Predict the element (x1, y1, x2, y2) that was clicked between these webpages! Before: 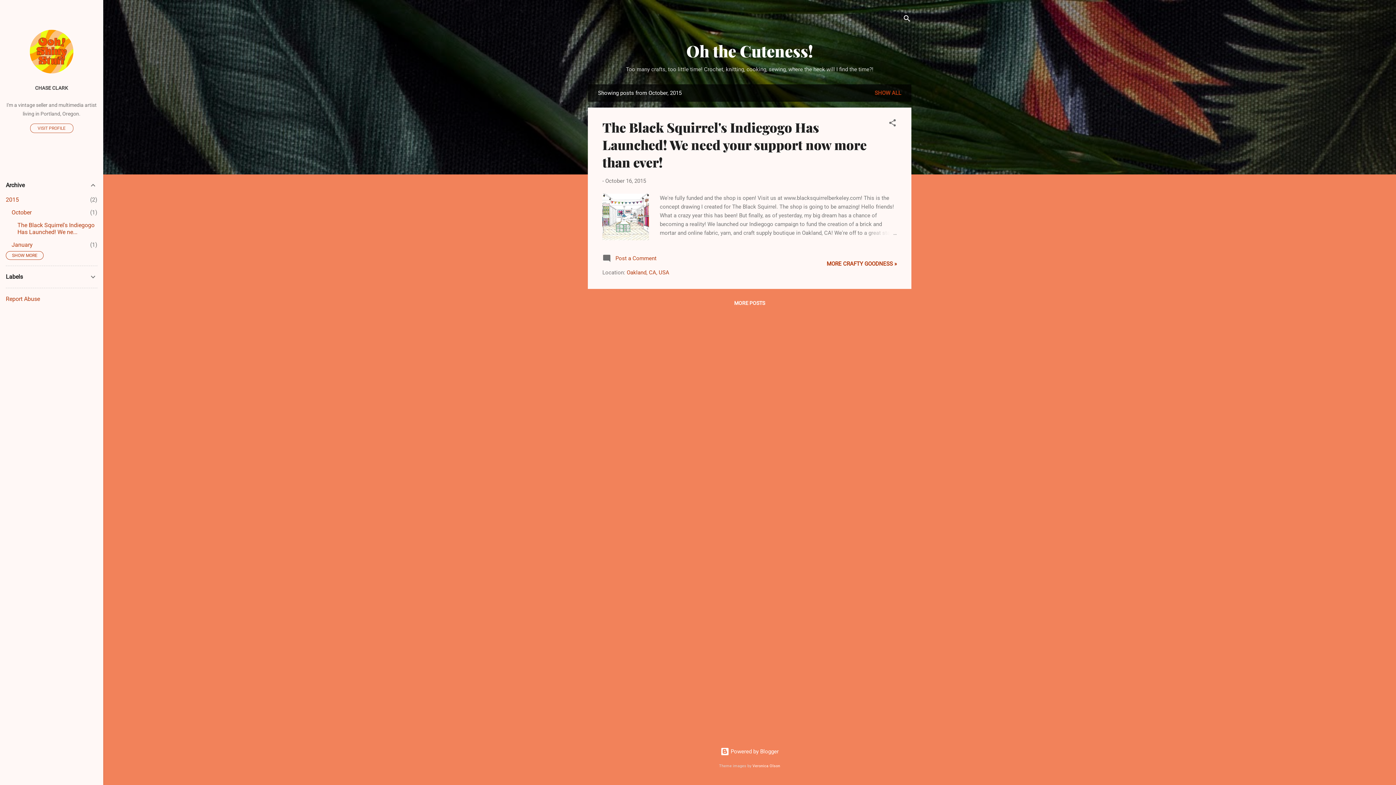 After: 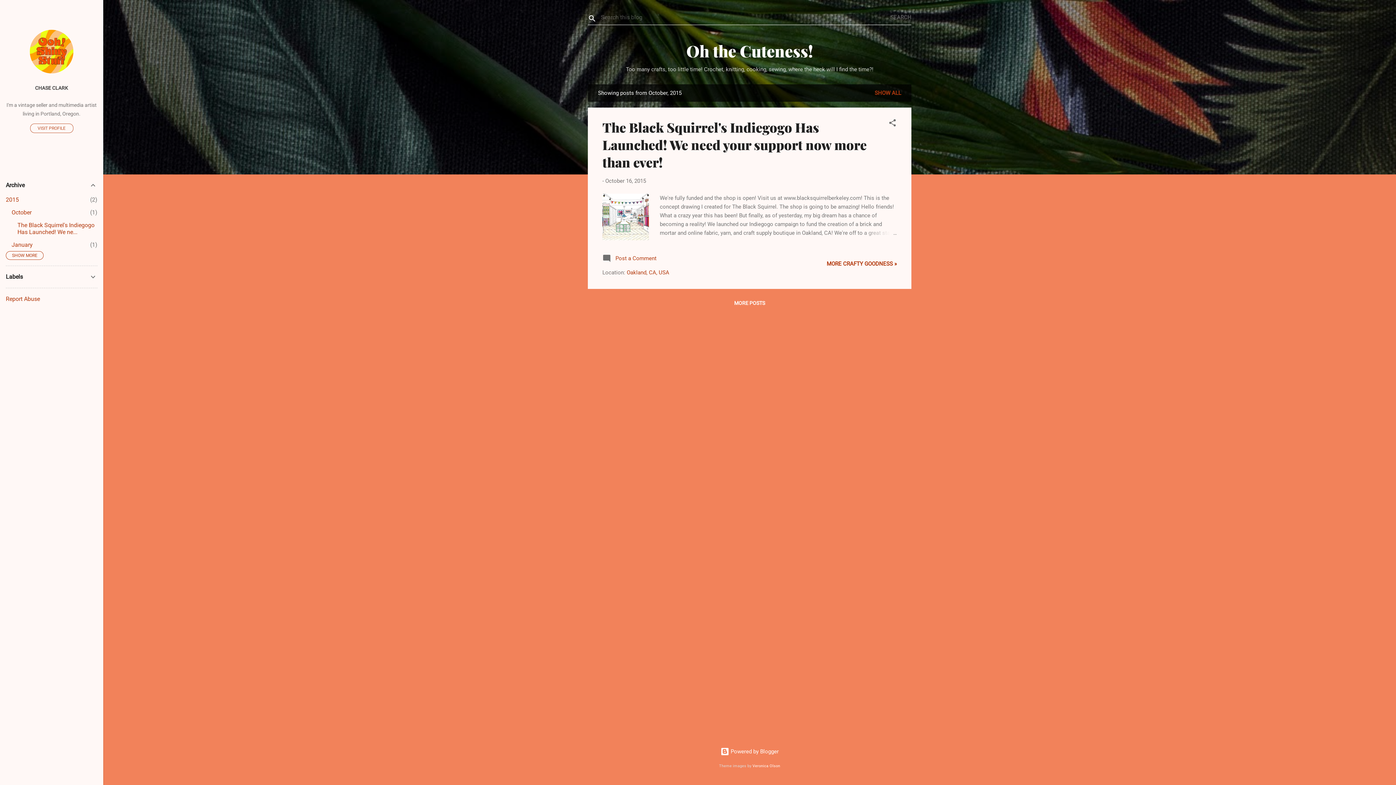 Action: label: Search bbox: (902, 8, 911, 30)